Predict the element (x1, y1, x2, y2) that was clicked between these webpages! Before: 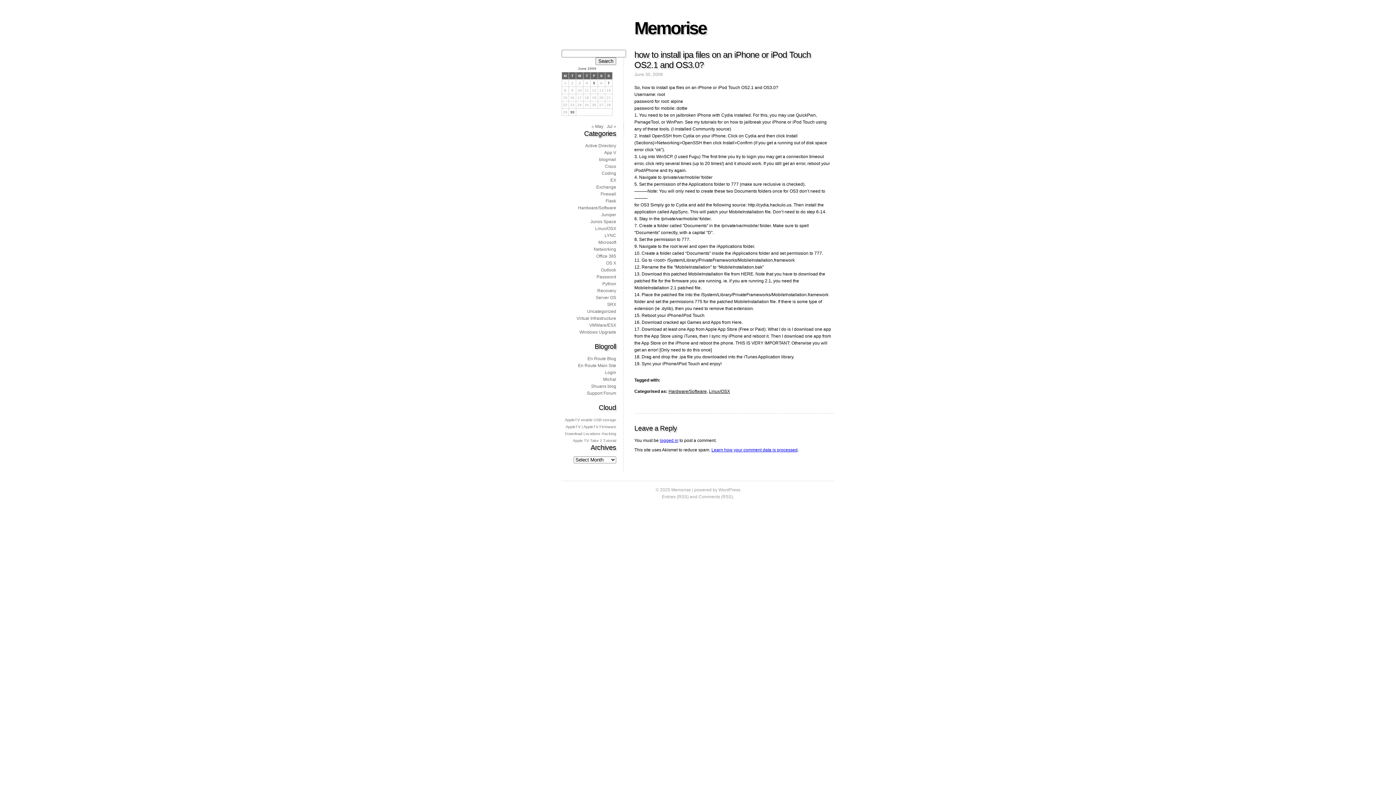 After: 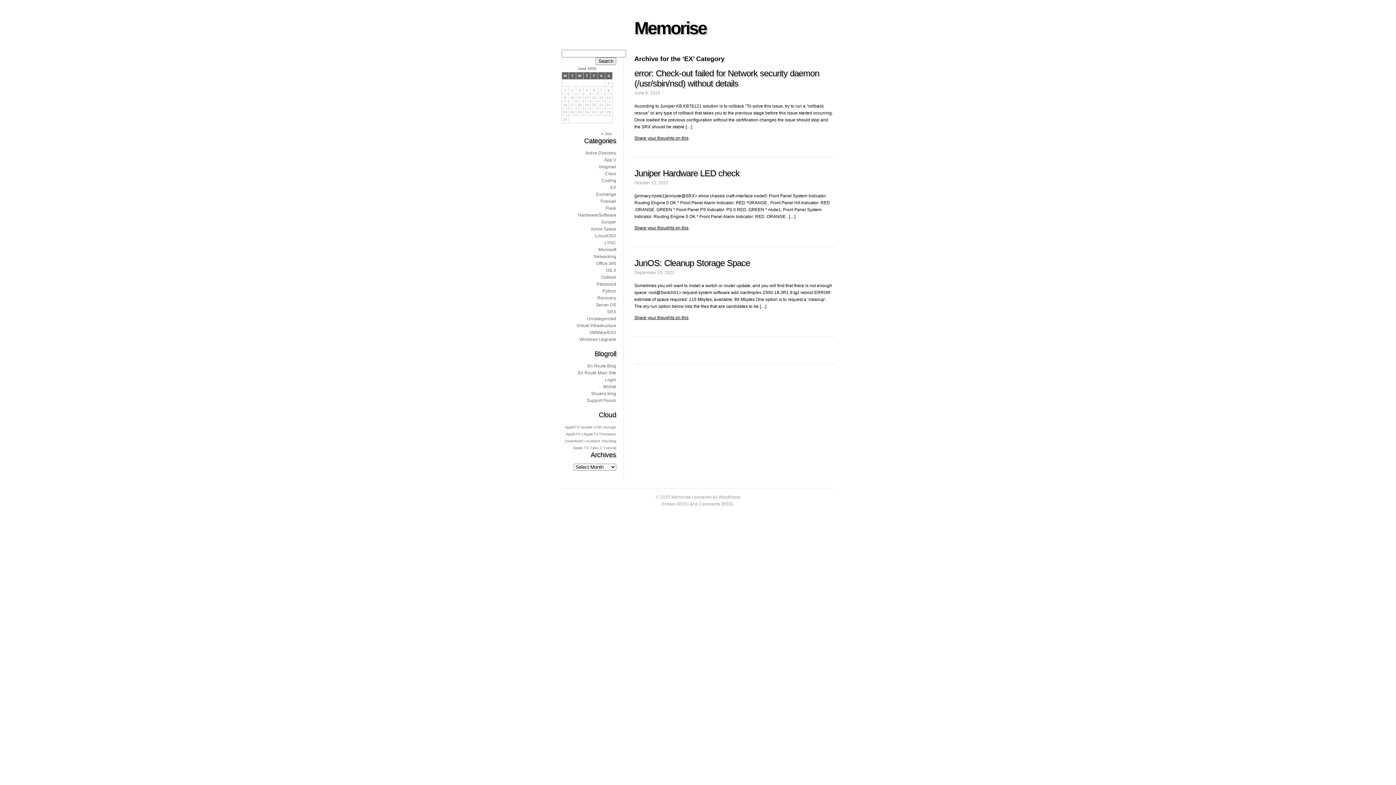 Action: bbox: (610, 177, 616, 182) label: EX